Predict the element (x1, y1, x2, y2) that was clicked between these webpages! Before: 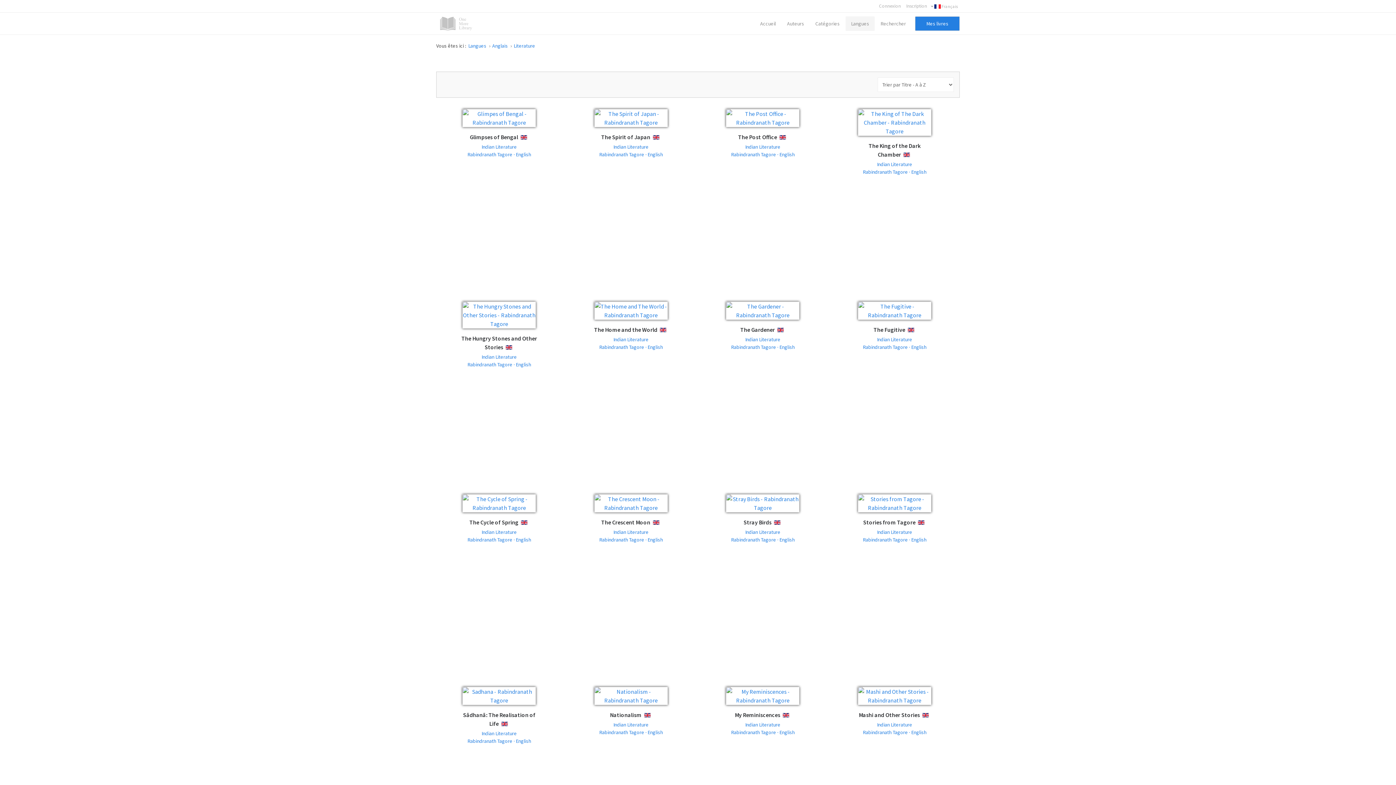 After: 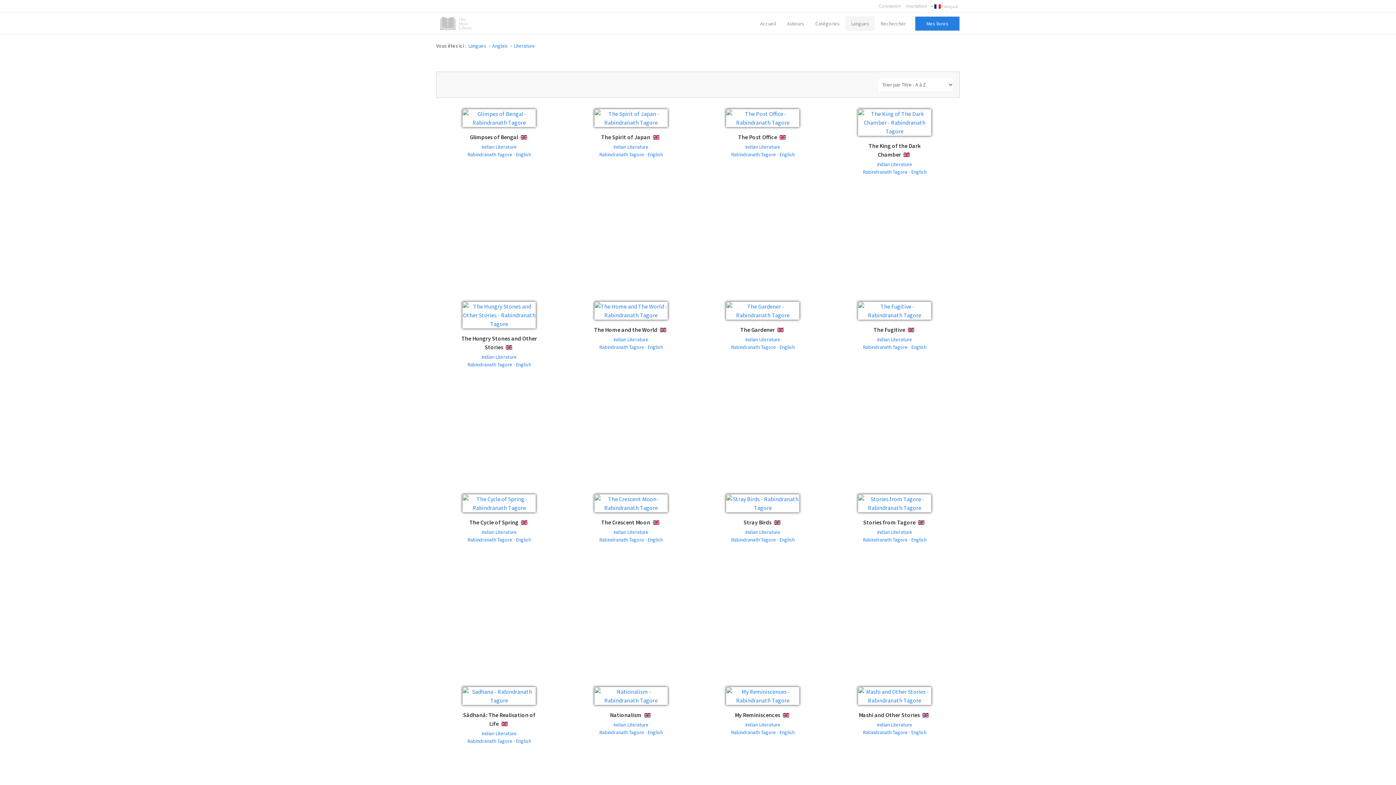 Action: label: Indian Literature bbox: (745, 336, 780, 342)